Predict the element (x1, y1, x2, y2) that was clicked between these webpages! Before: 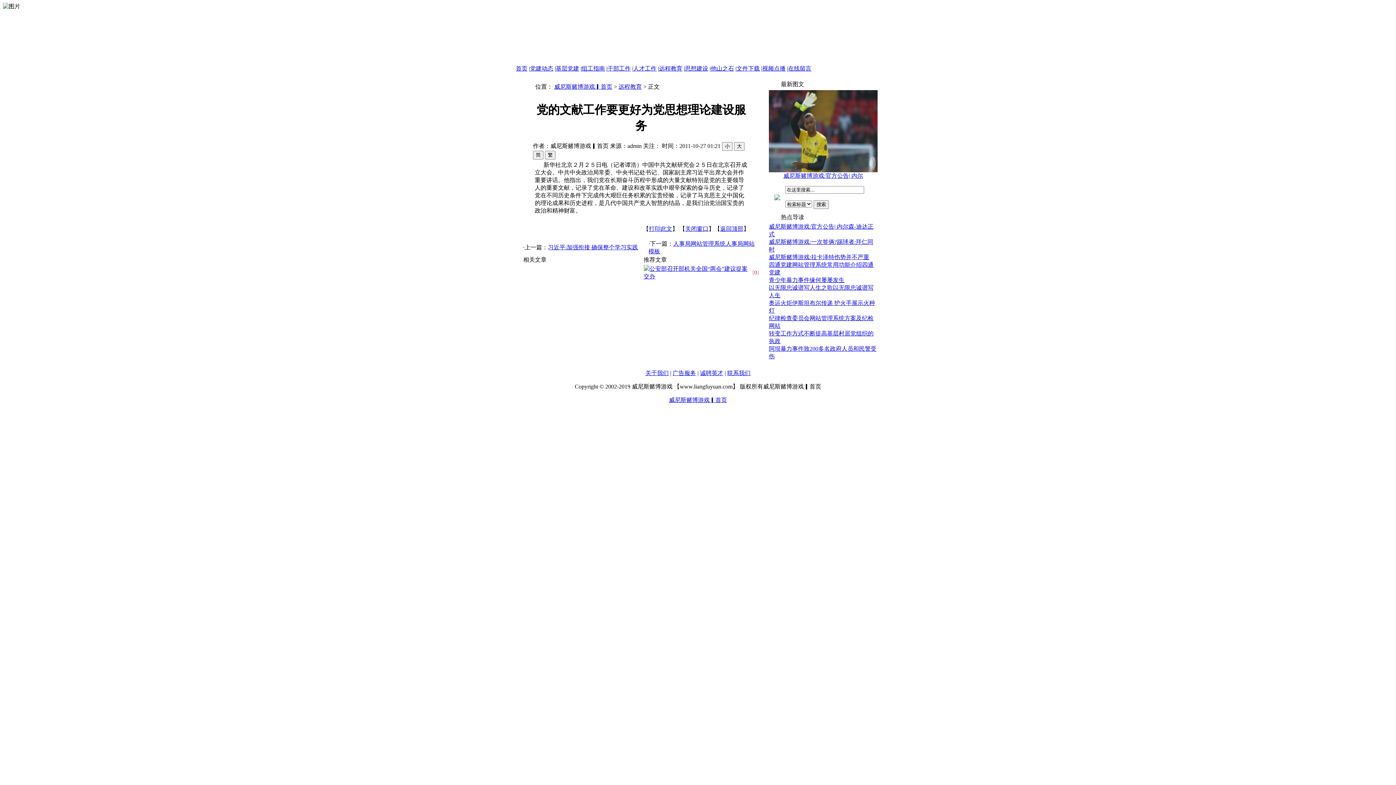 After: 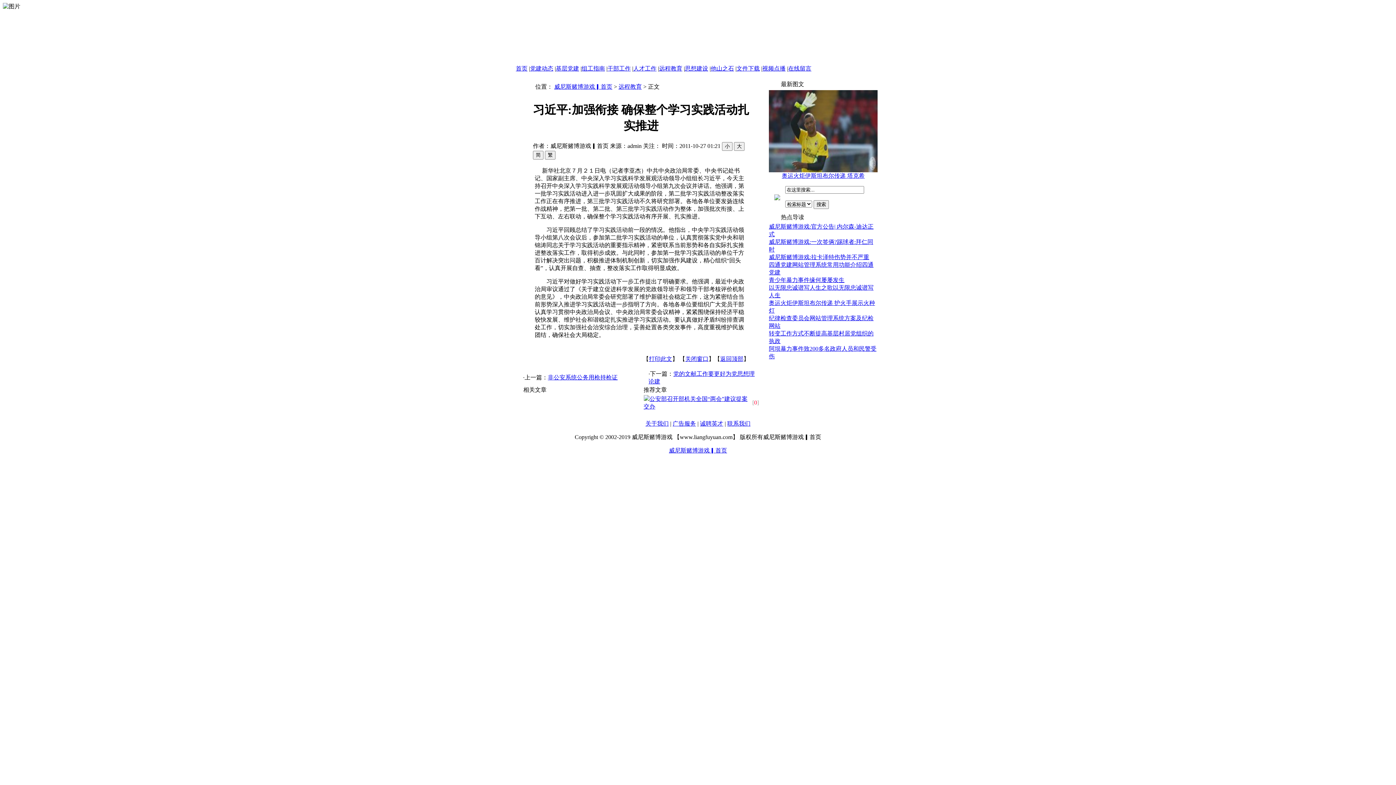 Action: bbox: (548, 244, 638, 250) label: 习近平:加强衔接 确保整个学习实践